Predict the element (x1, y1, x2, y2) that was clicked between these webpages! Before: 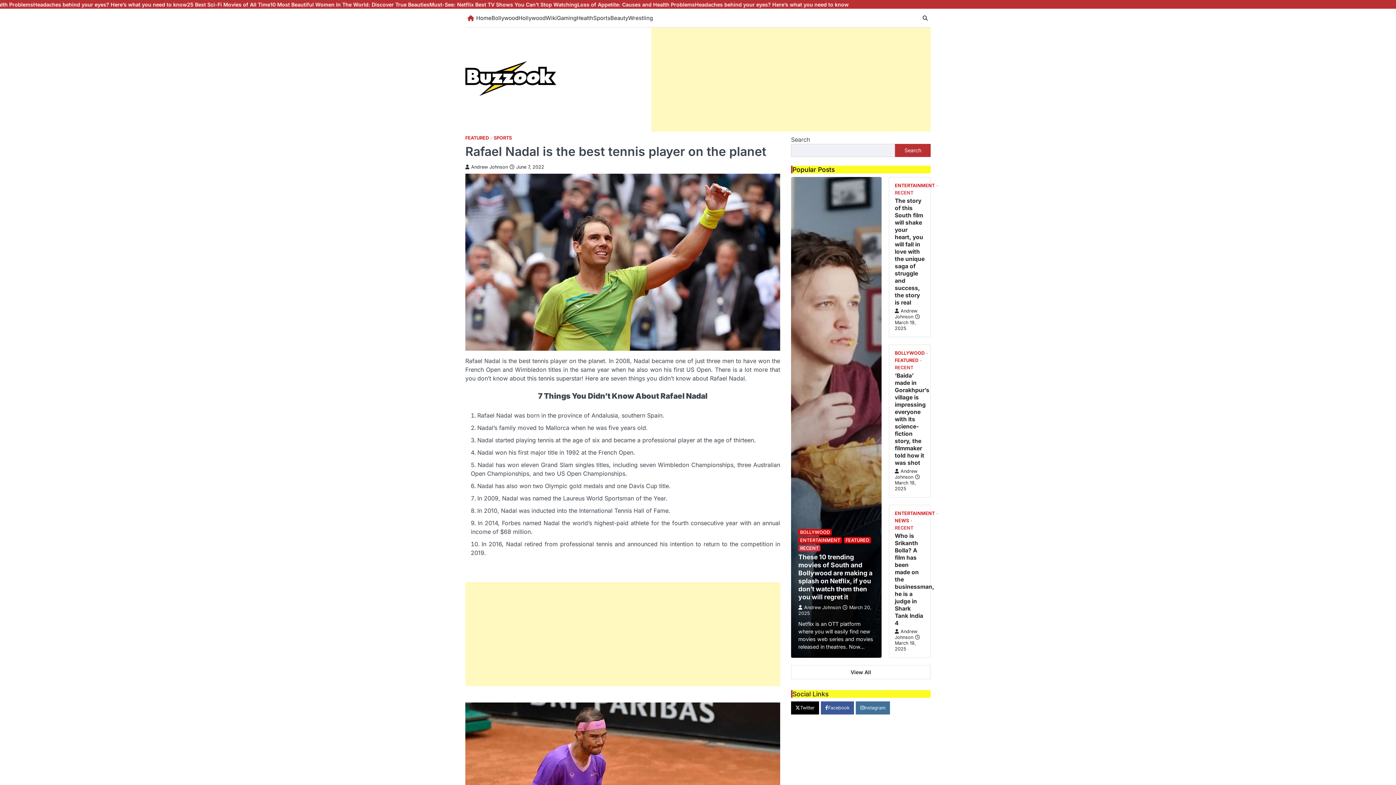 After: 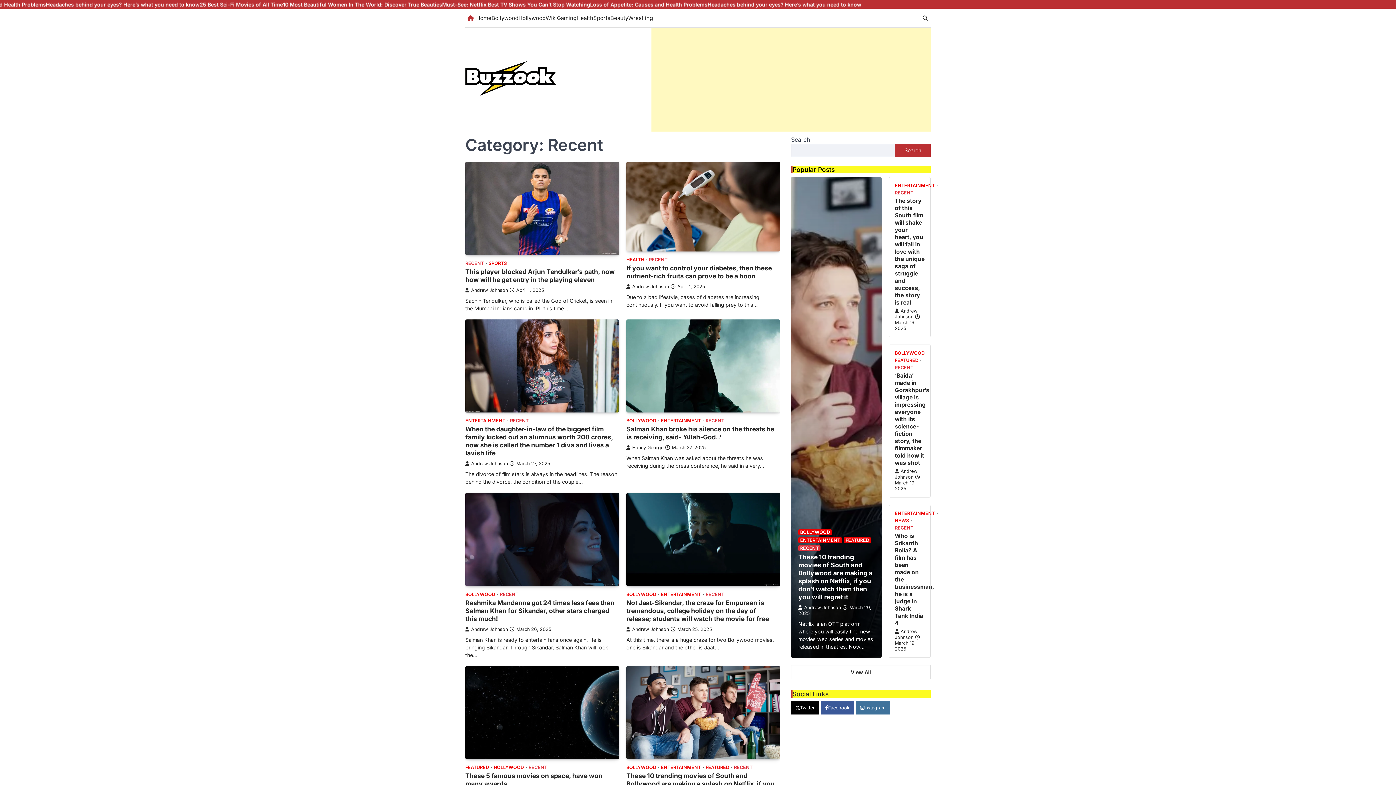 Action: bbox: (895, 365, 913, 370) label: RECENT